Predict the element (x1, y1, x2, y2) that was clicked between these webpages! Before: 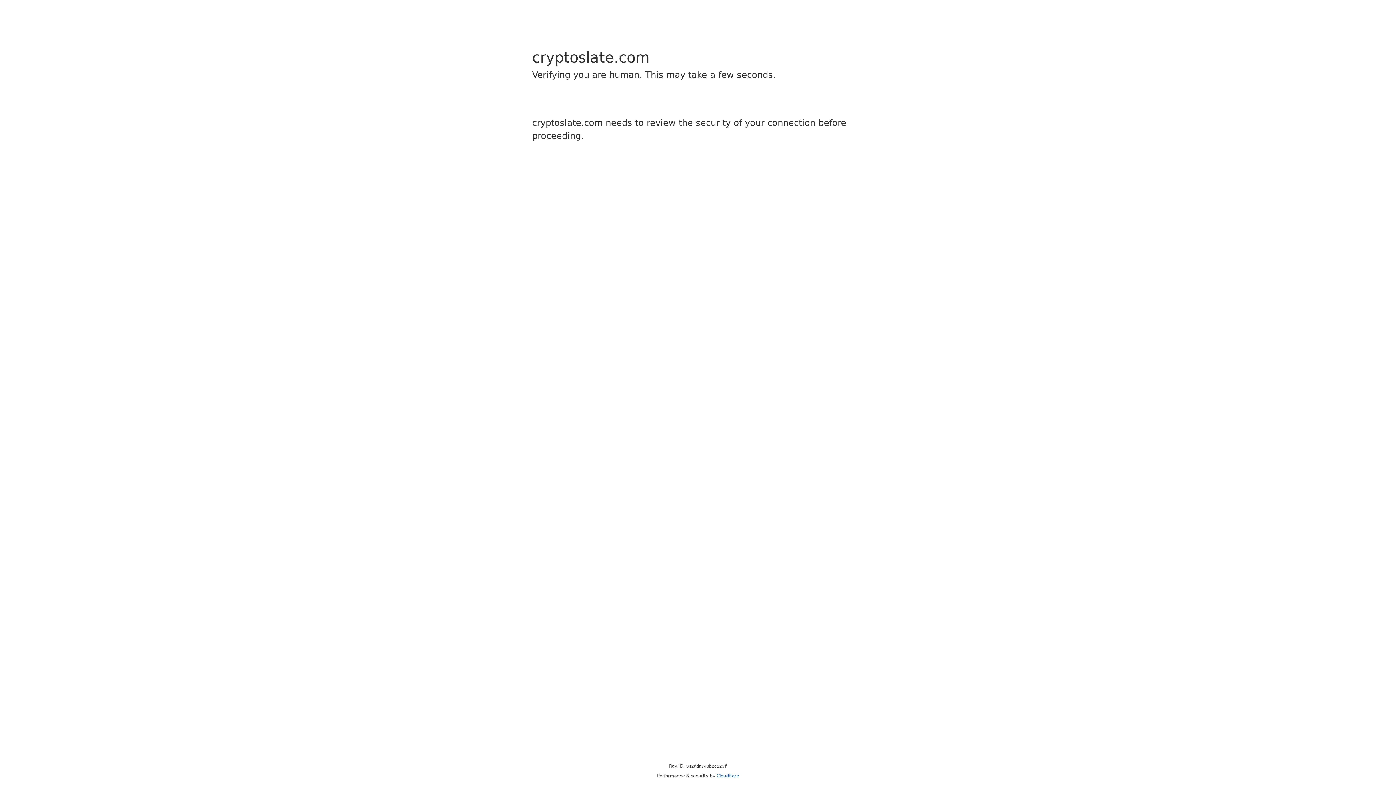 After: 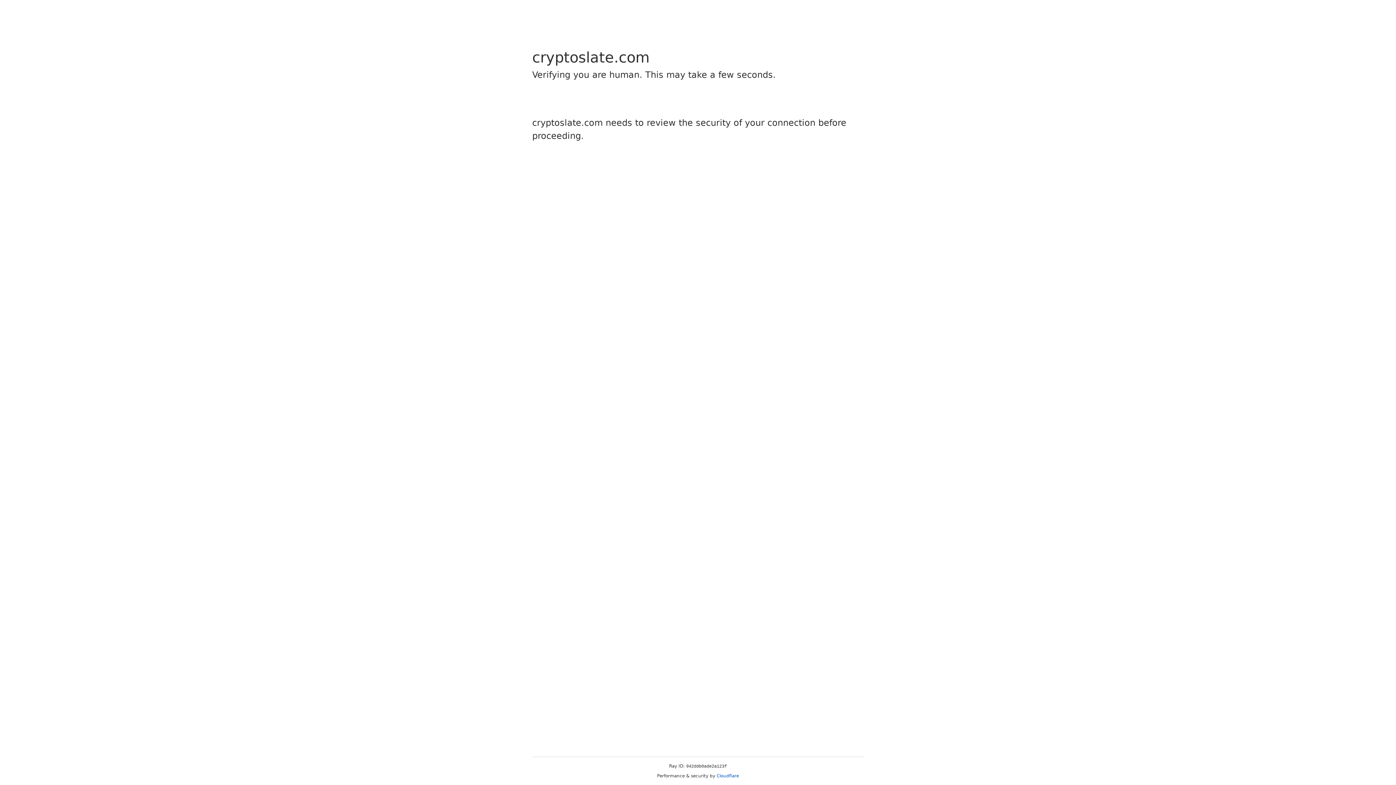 Action: label: Cloudflare bbox: (716, 773, 739, 778)